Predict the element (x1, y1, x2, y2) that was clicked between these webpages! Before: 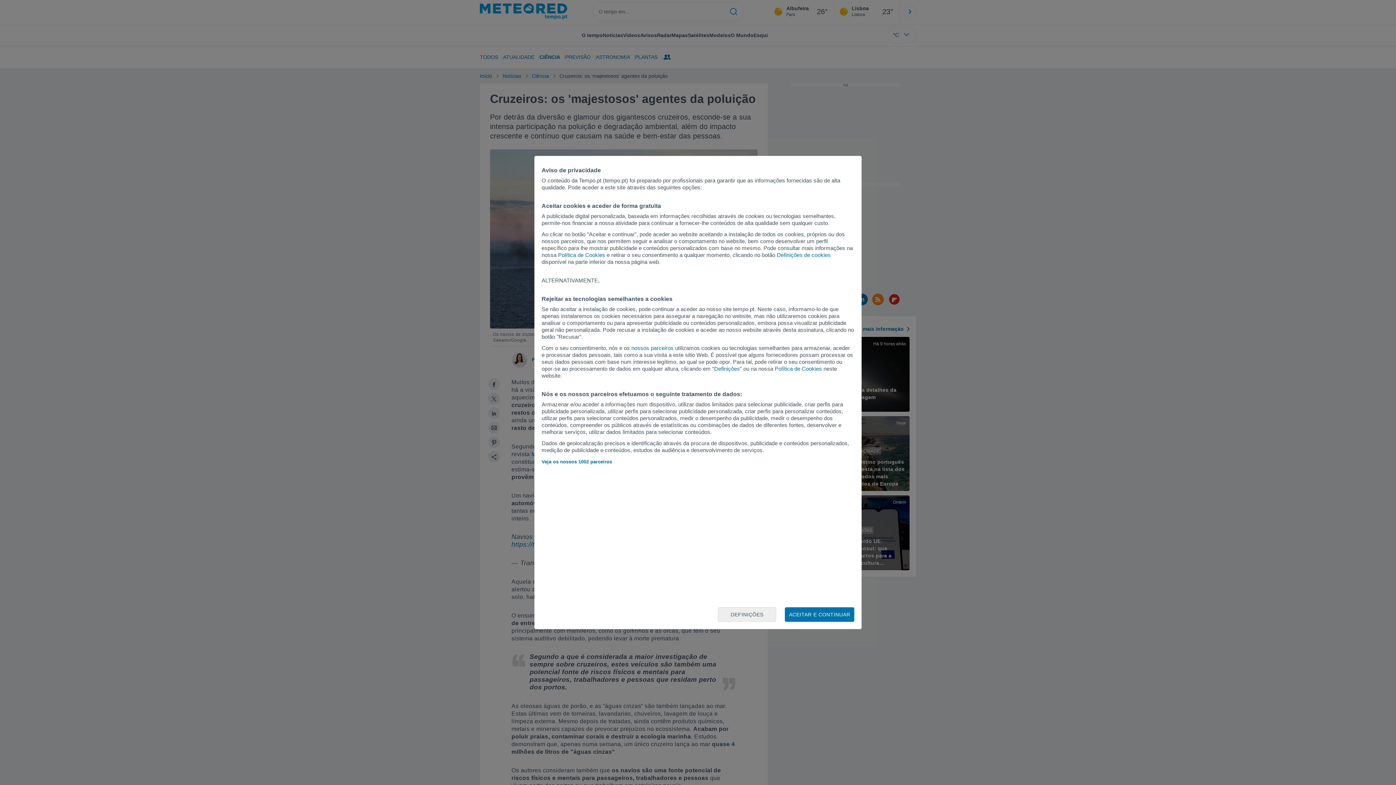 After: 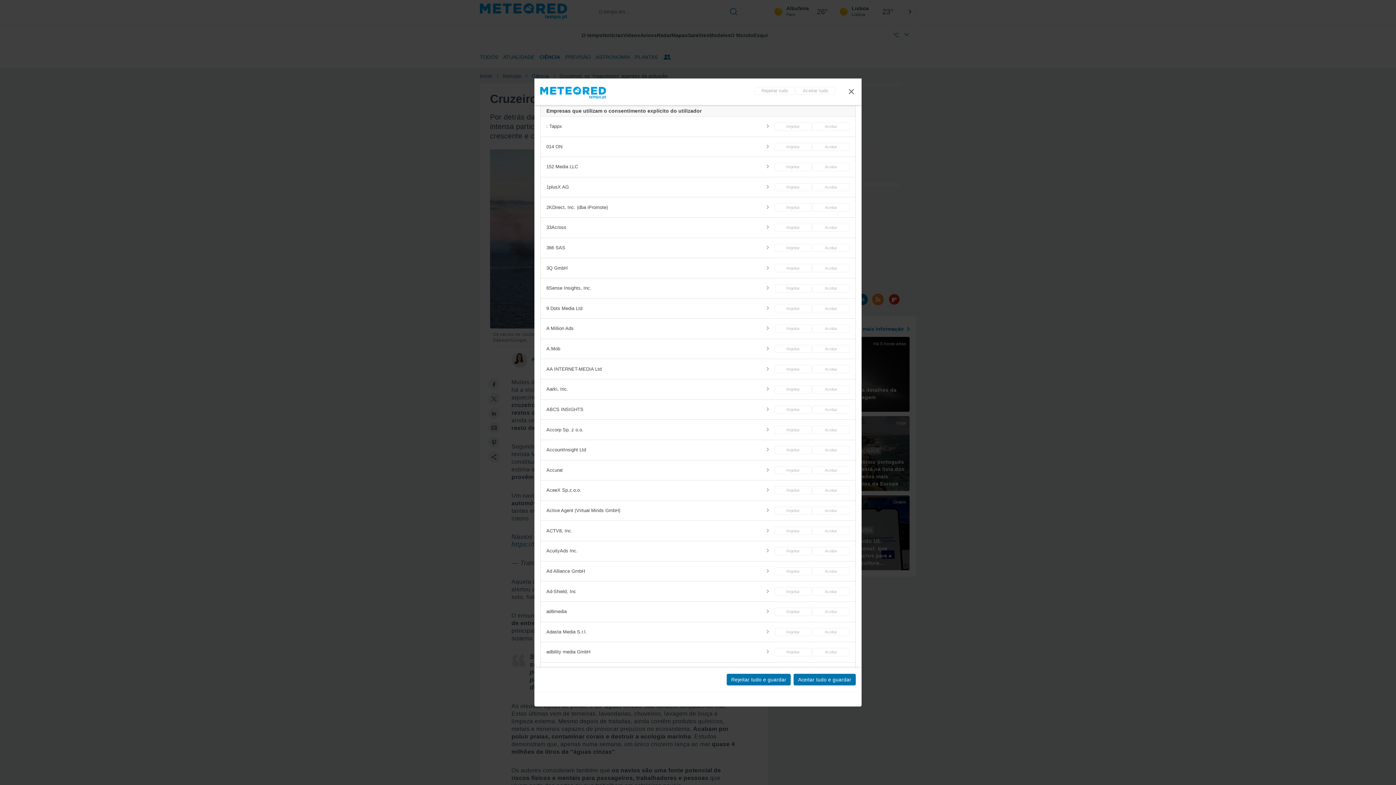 Action: bbox: (631, 345, 673, 351) label: nossos parceiros